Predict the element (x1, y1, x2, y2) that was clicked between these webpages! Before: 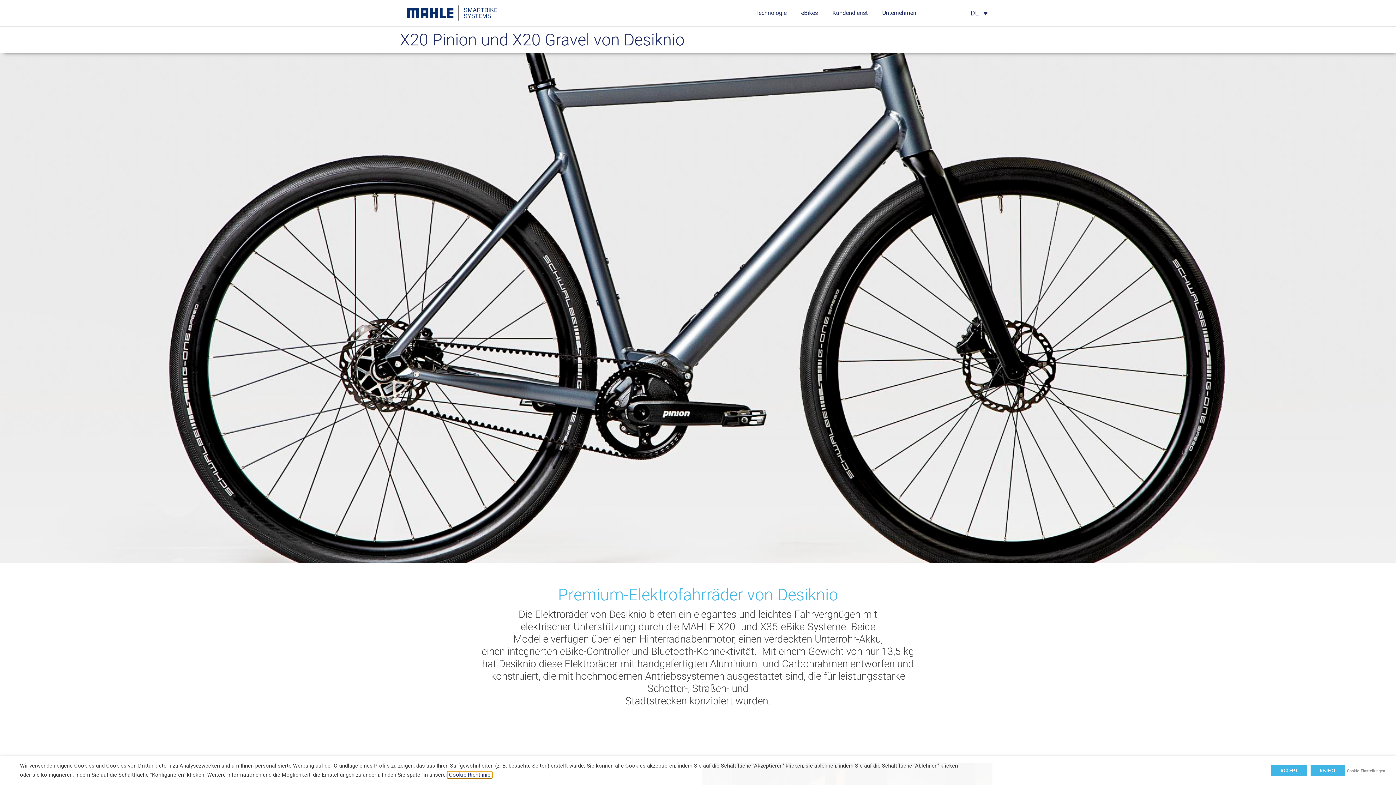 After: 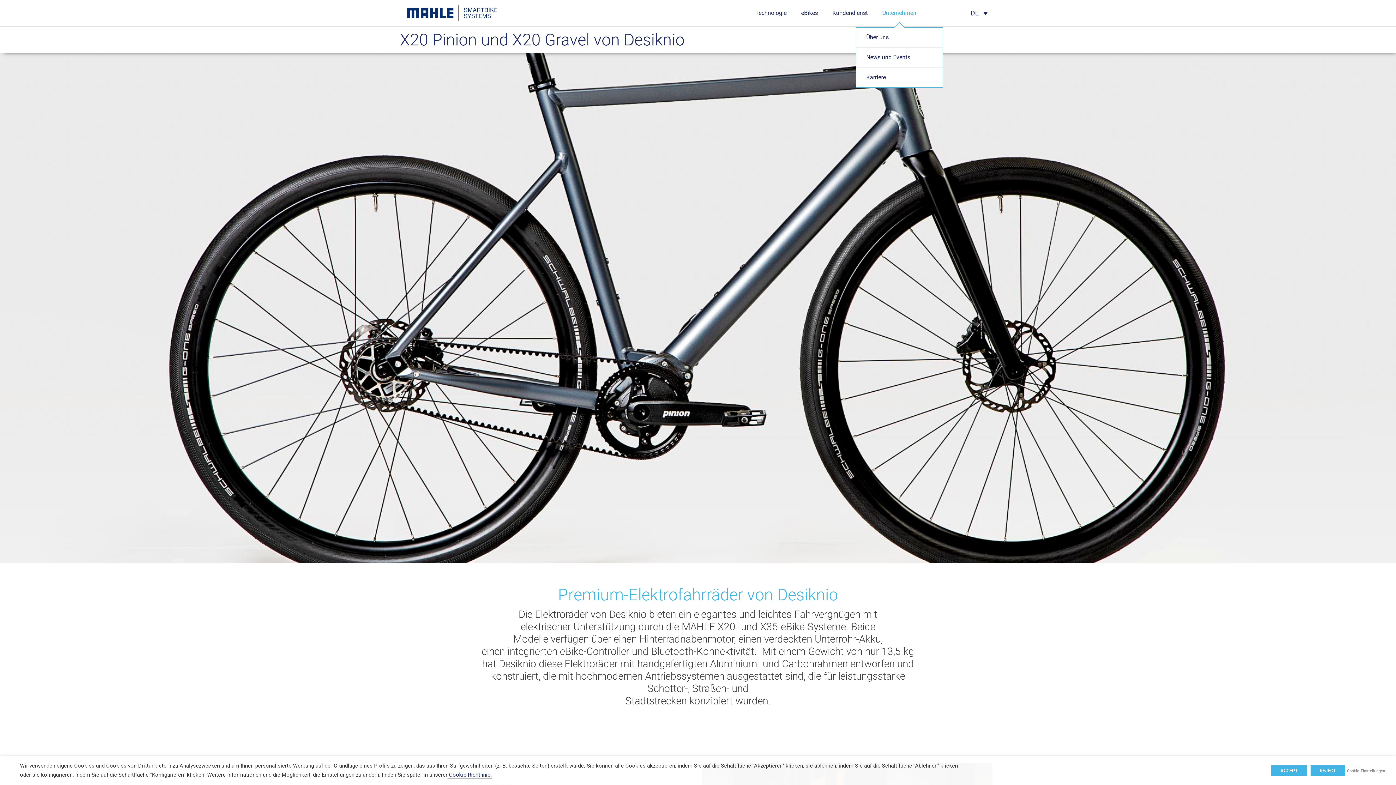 Action: label: Unternehmen bbox: (875, 3, 923, 22)